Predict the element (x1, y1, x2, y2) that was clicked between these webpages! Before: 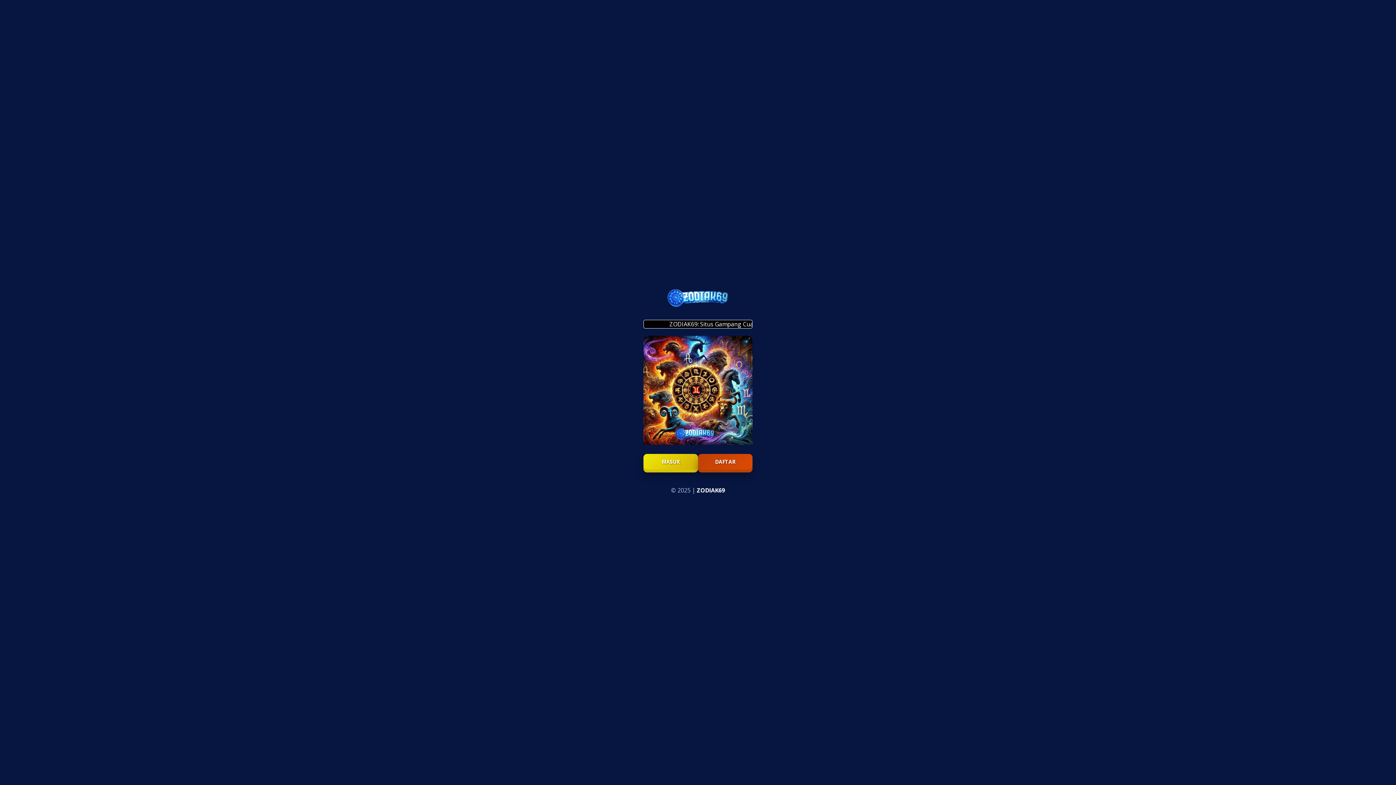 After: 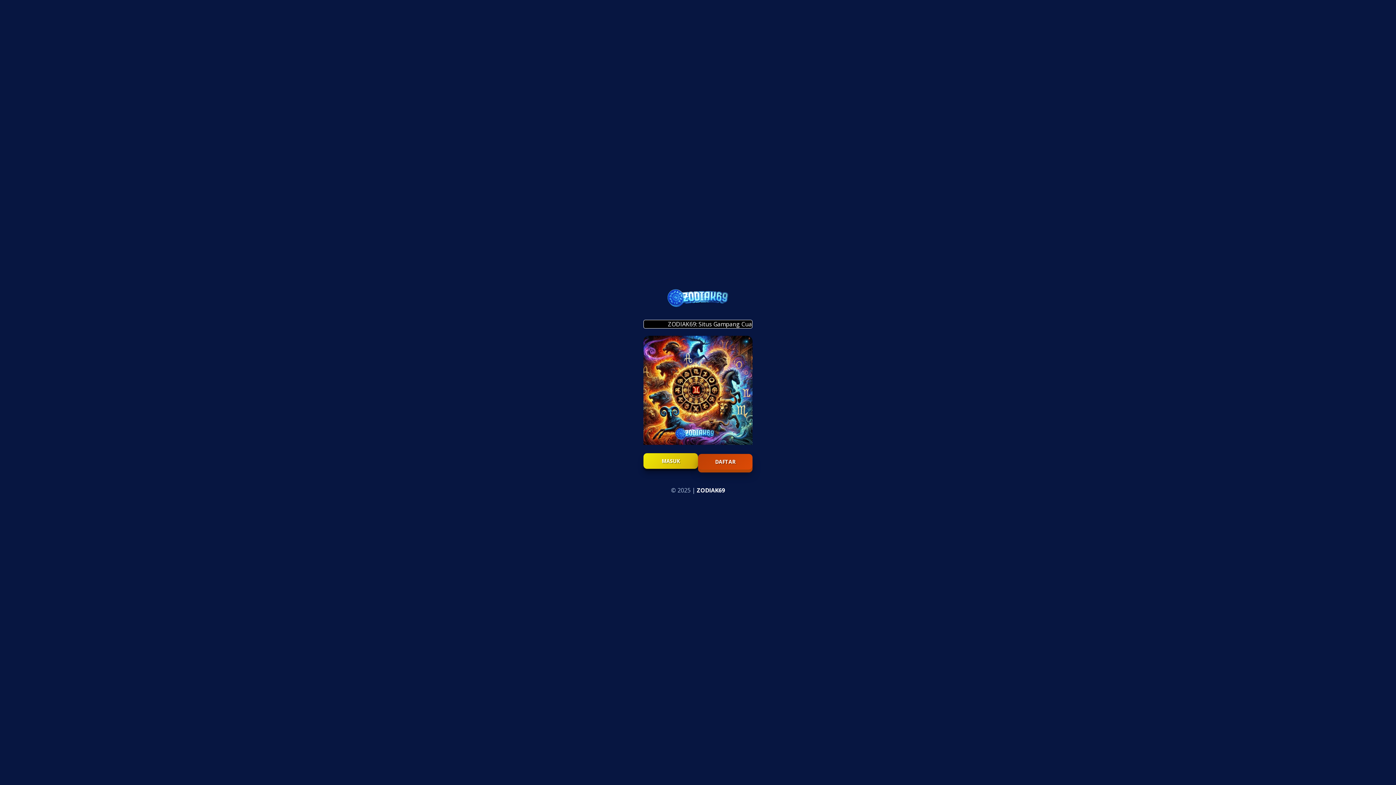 Action: label: MASUK bbox: (643, 454, 698, 469)